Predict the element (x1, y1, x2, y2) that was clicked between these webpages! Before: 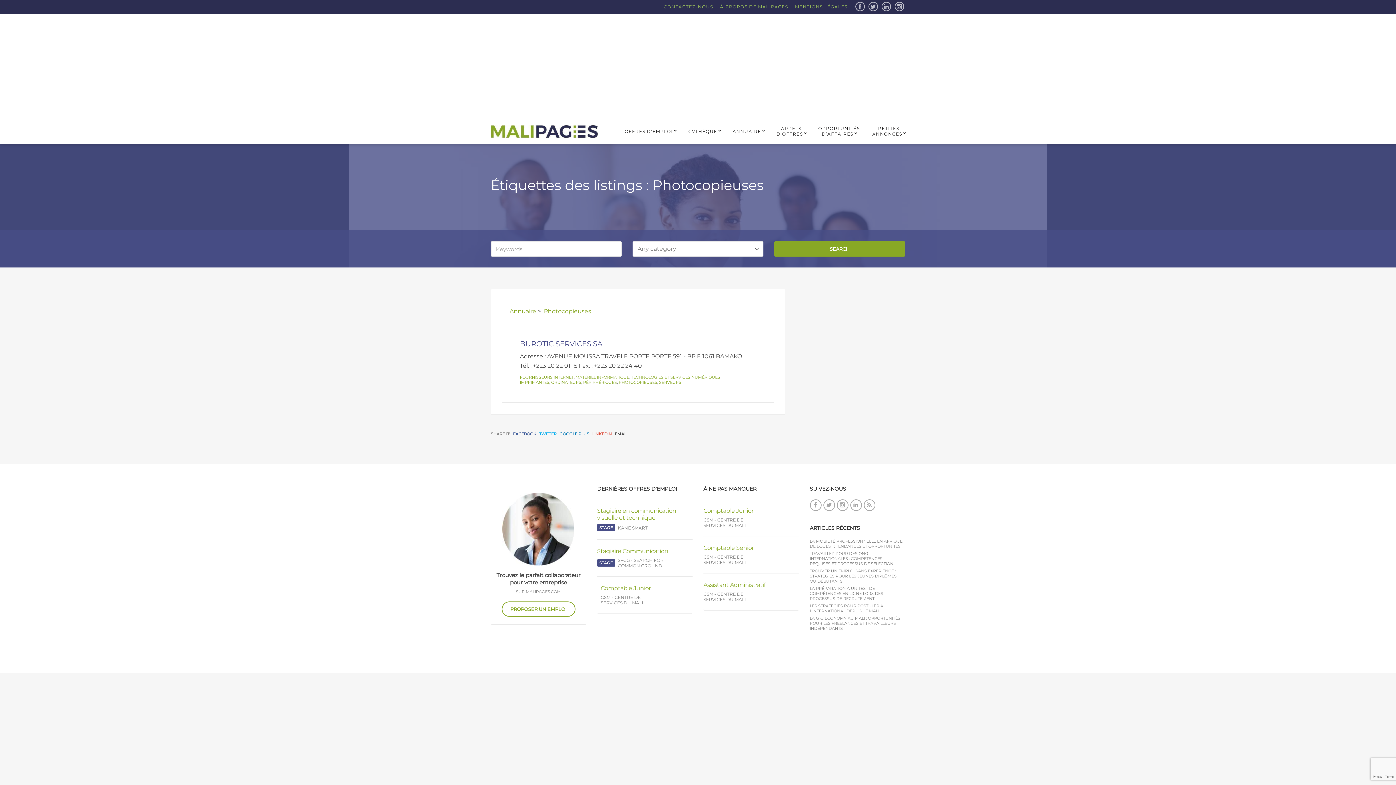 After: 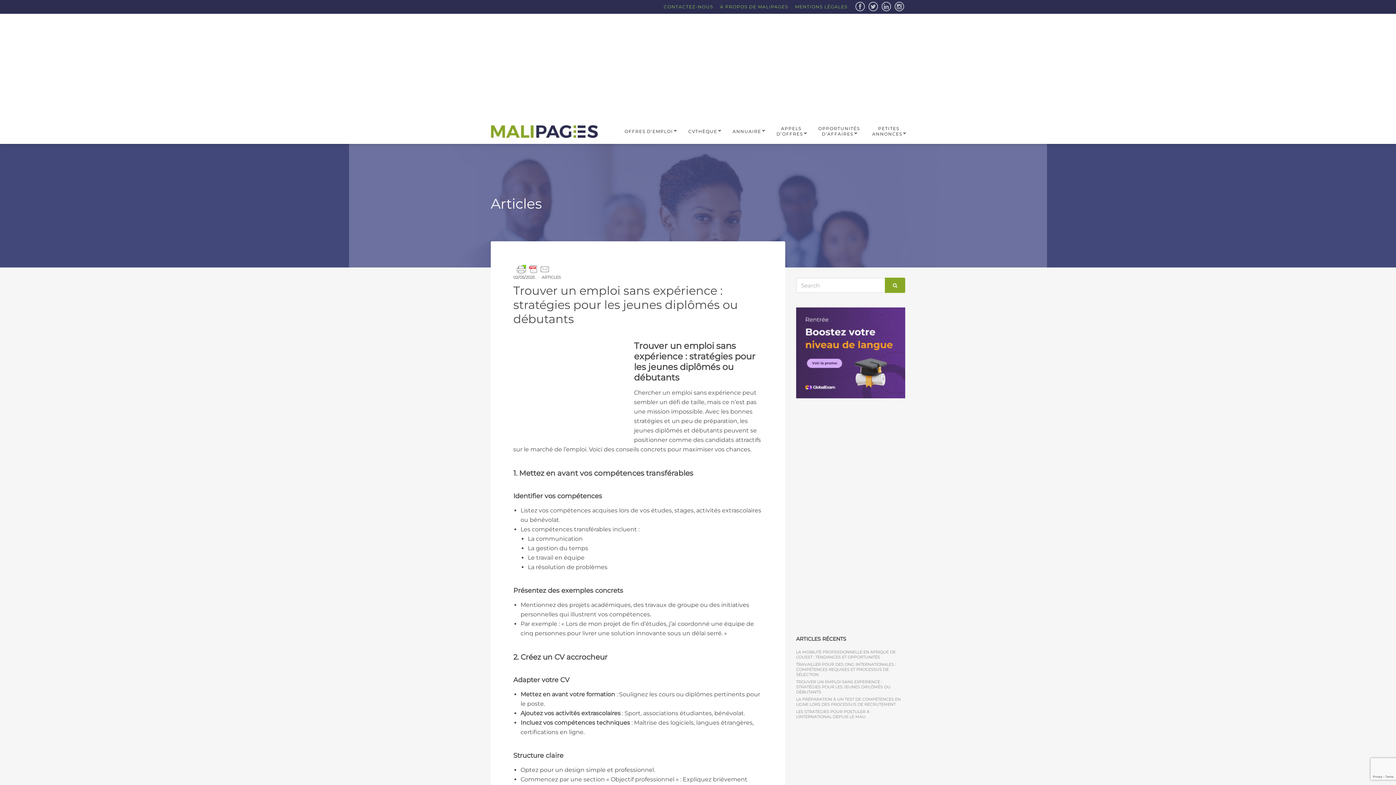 Action: label: TROUVER UN EMPLOI SANS EXPÉRIENCE : STRATÉGIES POUR LES JEUNES DIPLÔMÉS OU DÉBUTANTS bbox: (810, 568, 904, 584)